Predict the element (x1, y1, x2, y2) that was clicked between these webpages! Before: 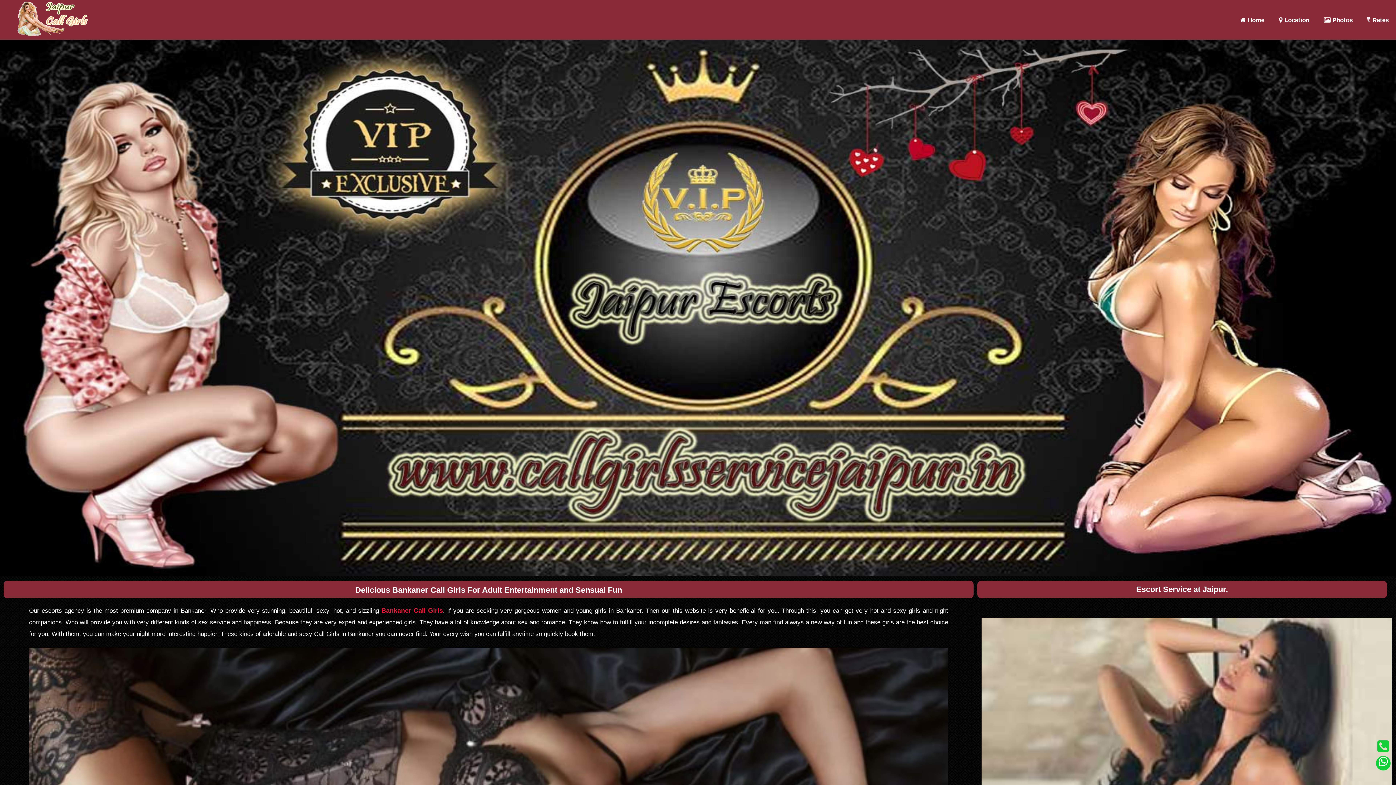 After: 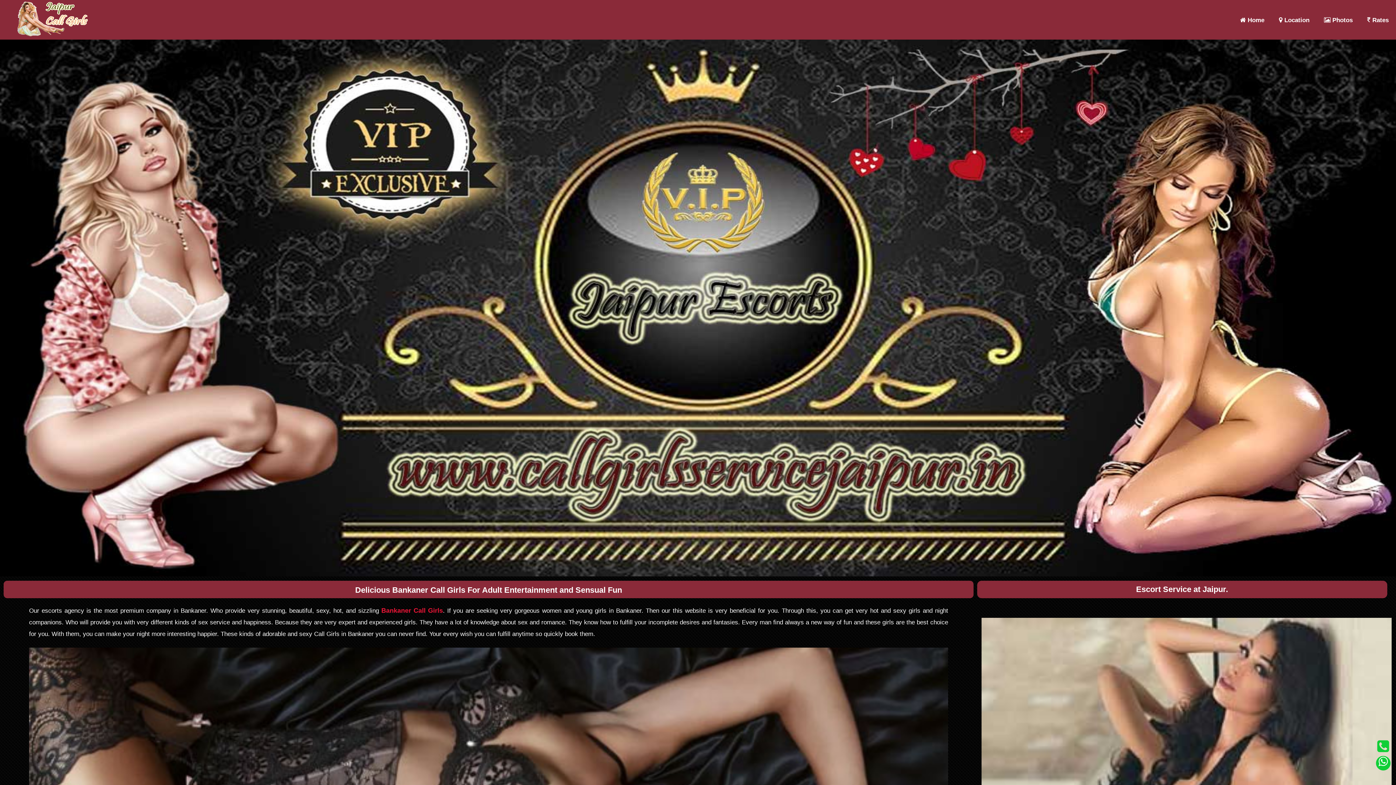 Action: bbox: (1376, 740, 1390, 754)